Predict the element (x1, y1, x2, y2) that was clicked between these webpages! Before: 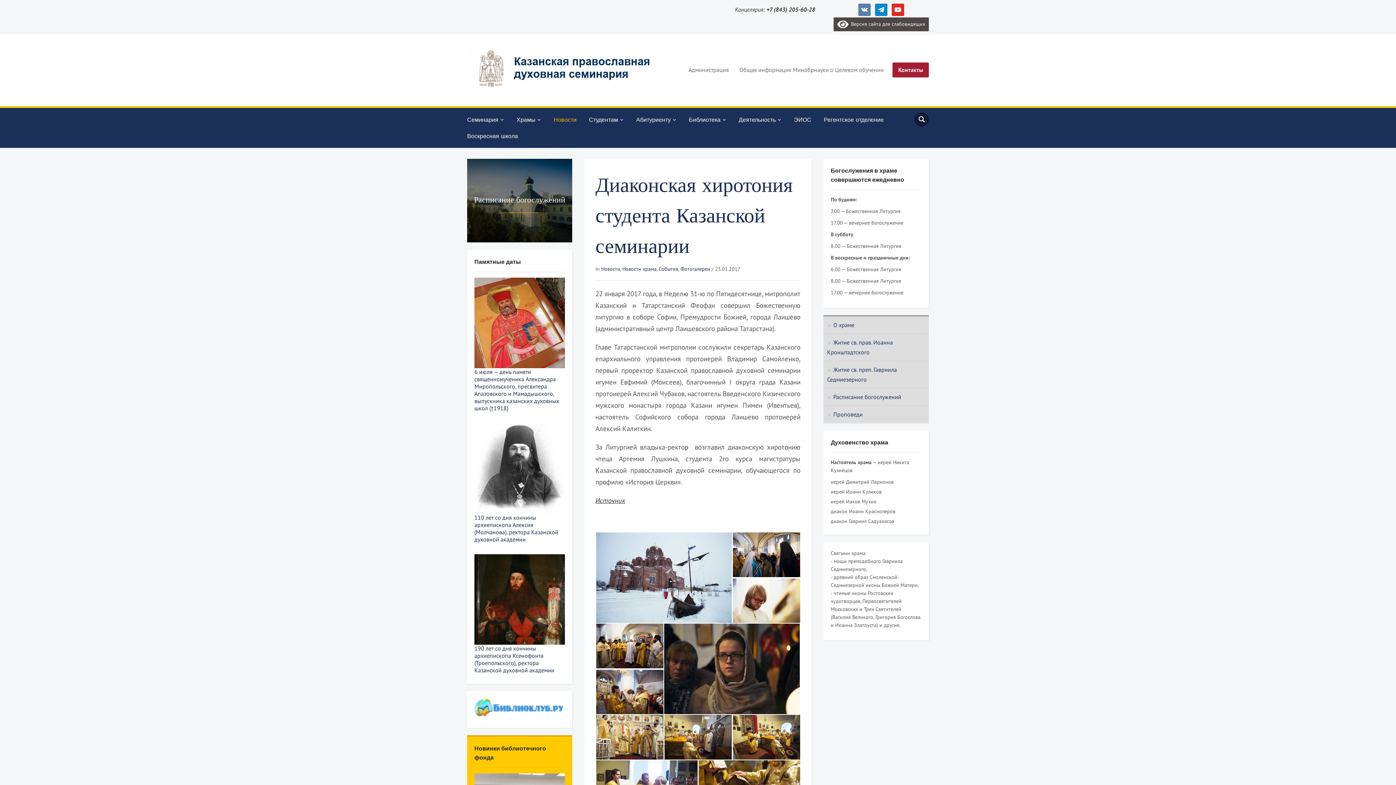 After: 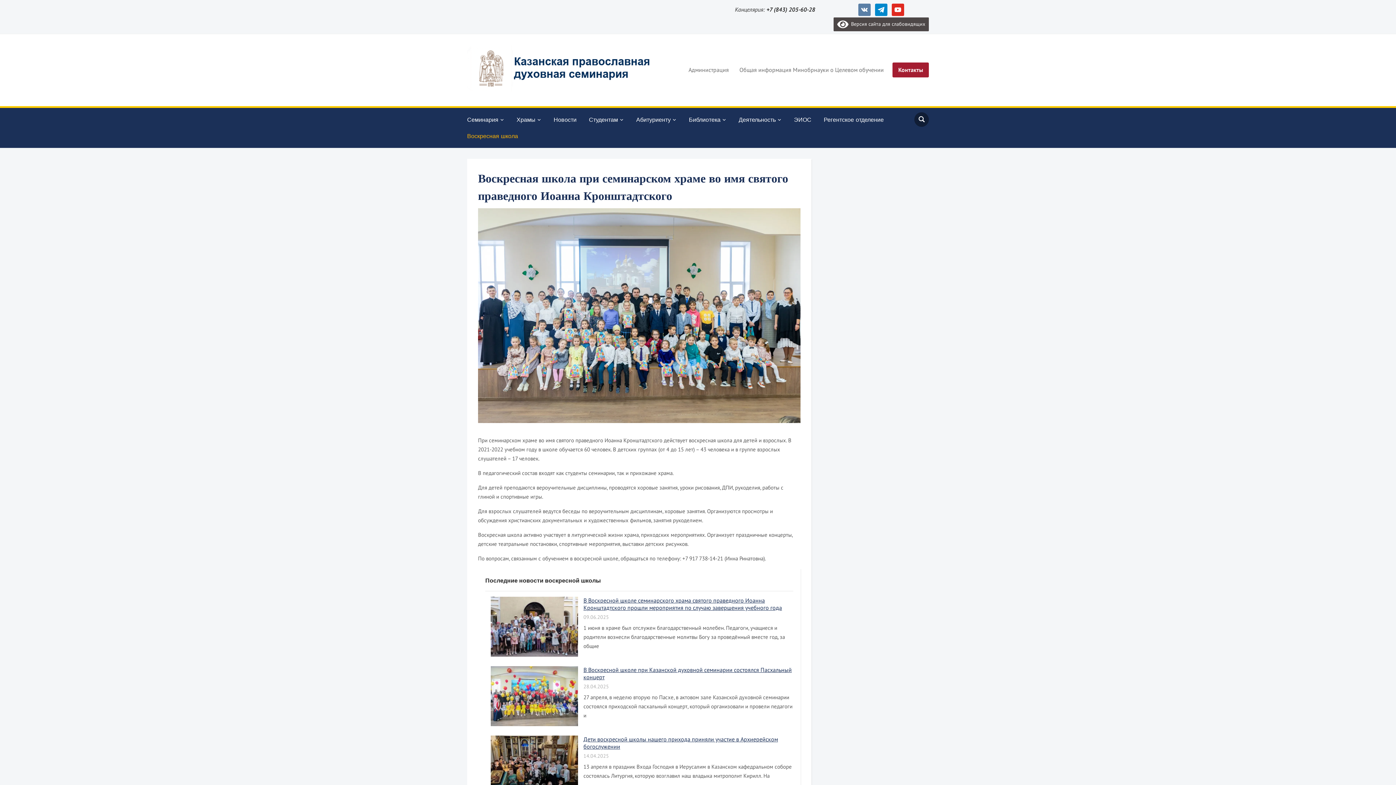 Action: bbox: (467, 127, 529, 144) label: Воскресная школа